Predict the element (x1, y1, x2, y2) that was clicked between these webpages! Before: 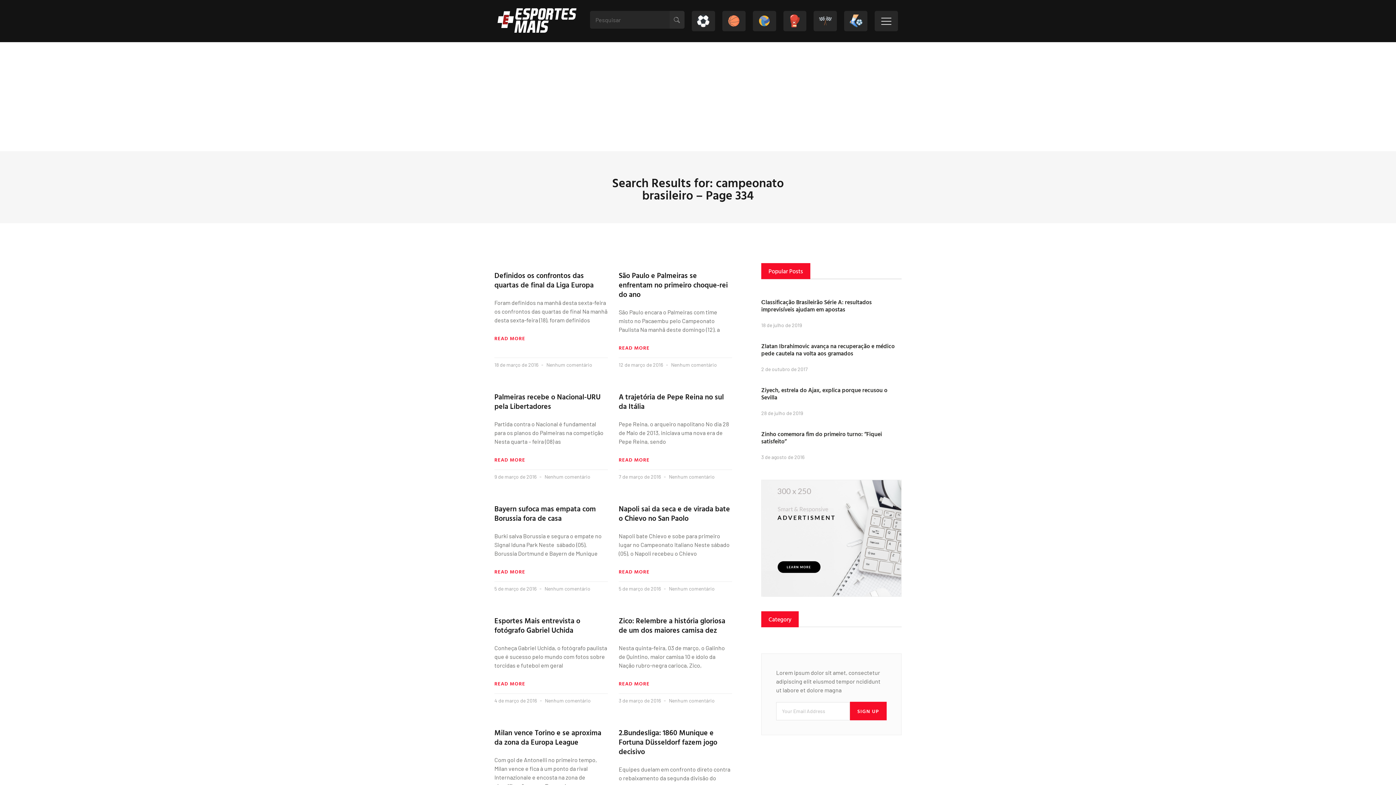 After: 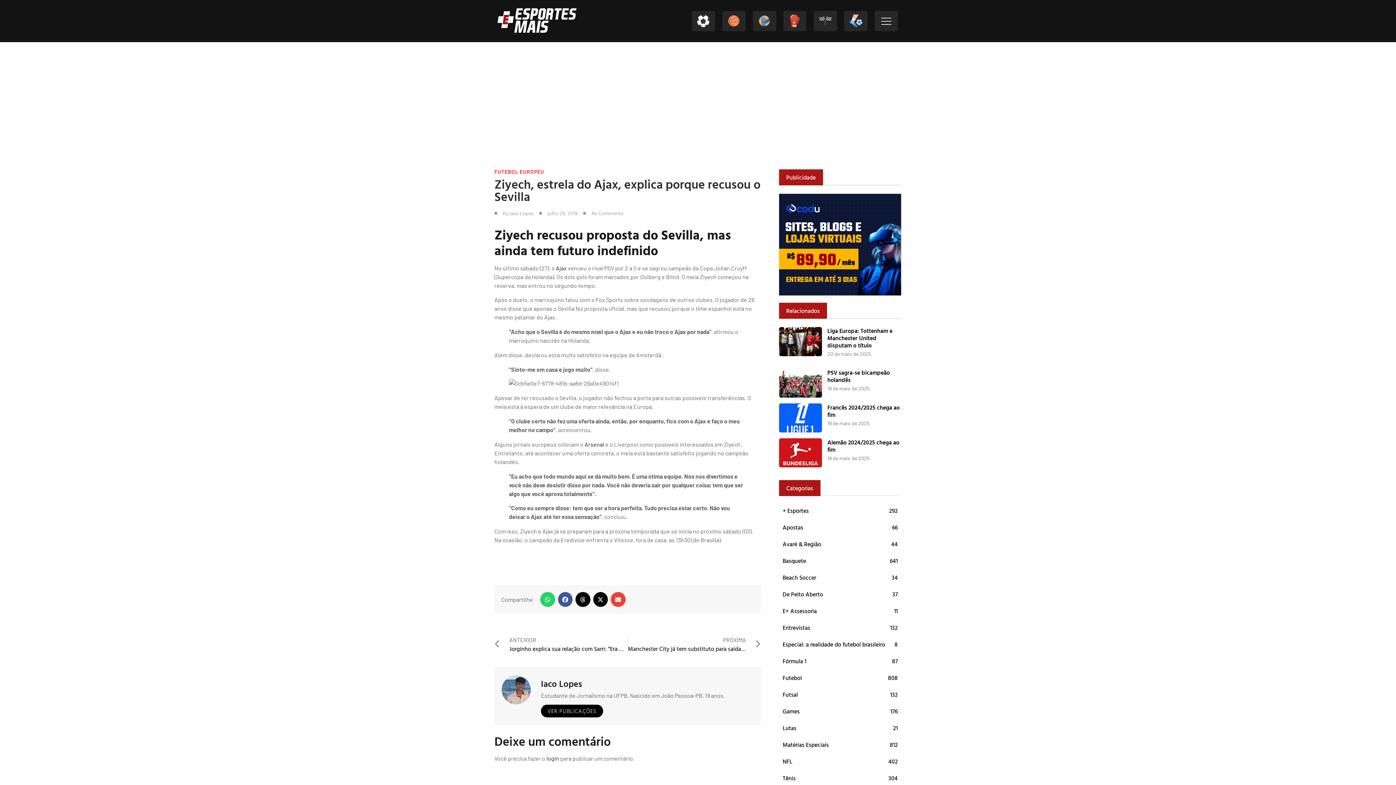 Action: bbox: (761, 385, 887, 401) label: Ziyech, estrela do Ajax, explica porque recusou o Sevilla